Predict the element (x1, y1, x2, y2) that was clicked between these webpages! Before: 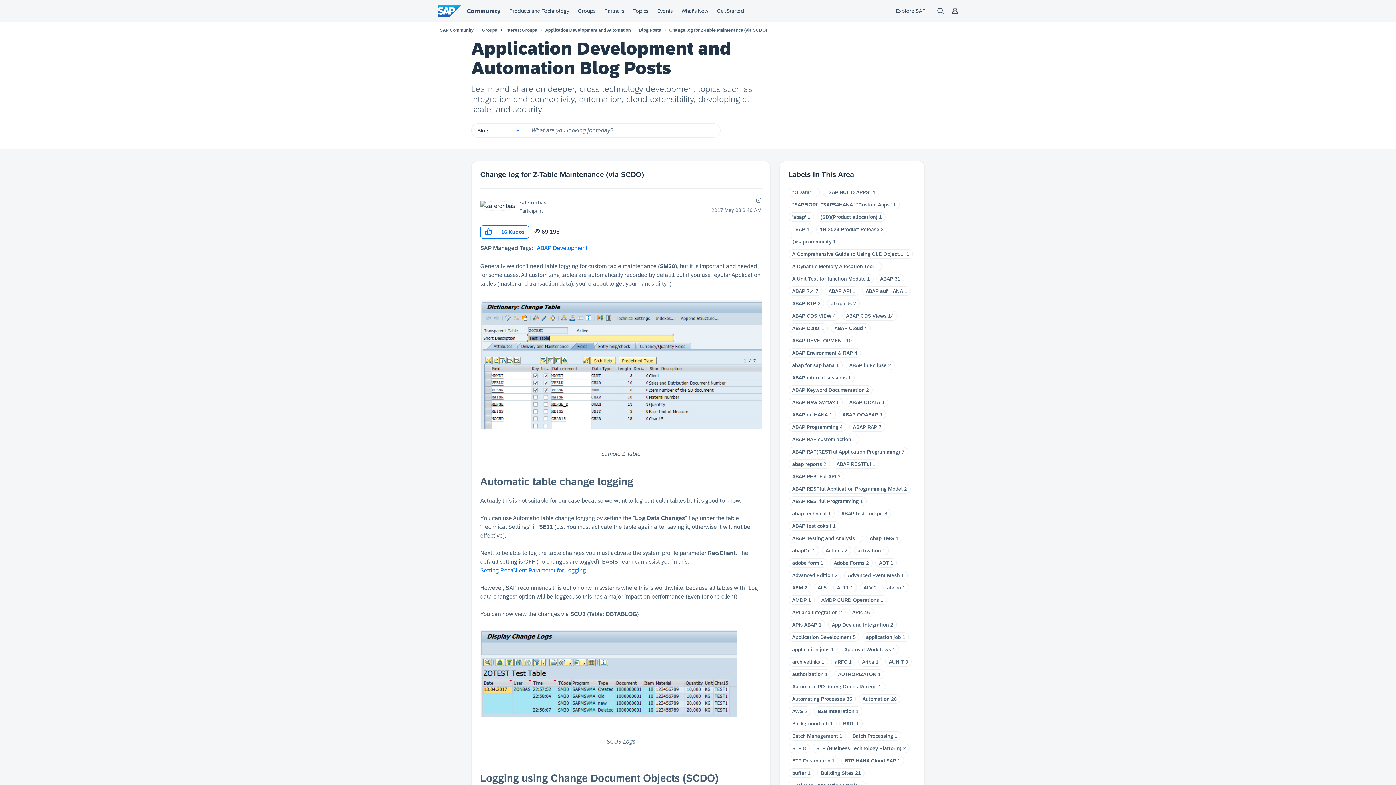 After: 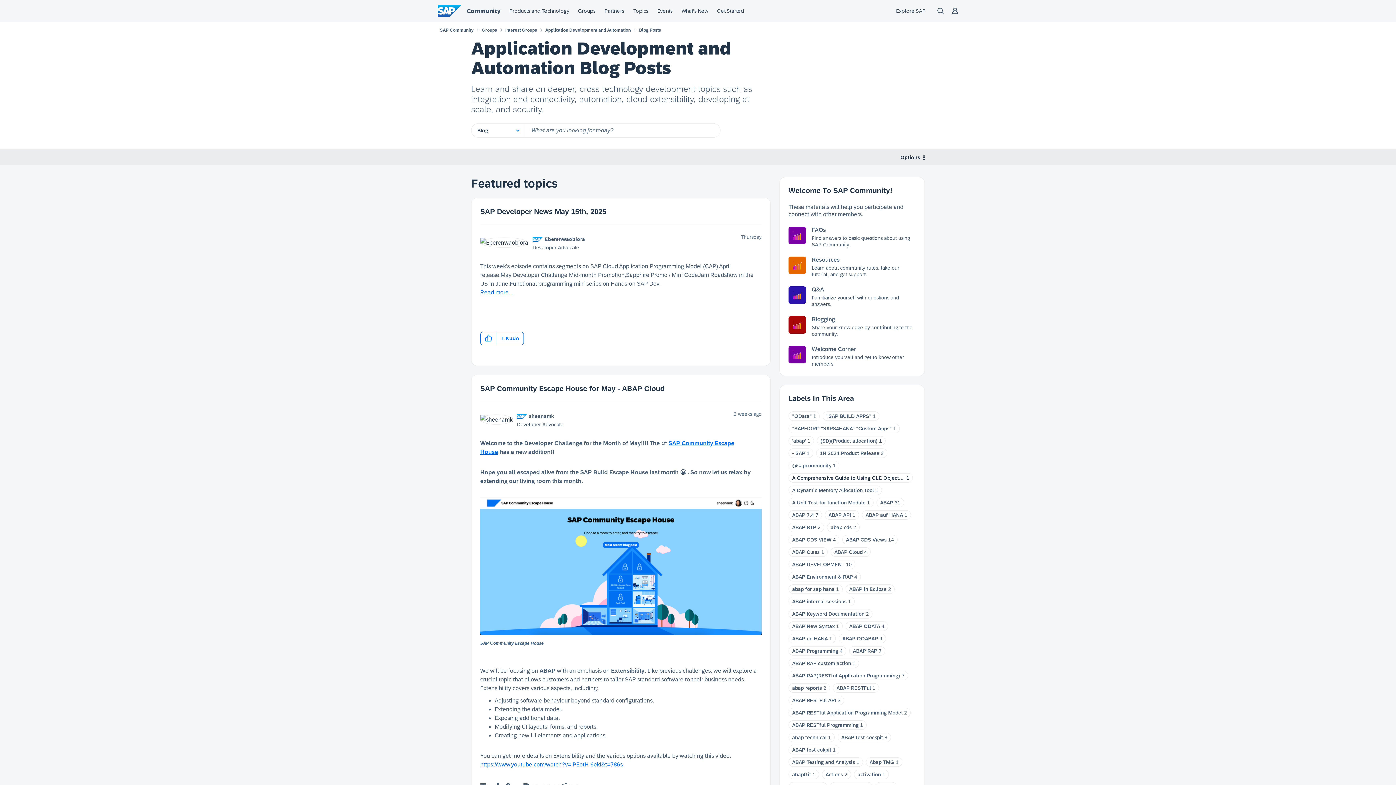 Action: bbox: (792, 251, 905, 257) label: A Comprehensive Guide to Using OLE Objects in SAP ABAP